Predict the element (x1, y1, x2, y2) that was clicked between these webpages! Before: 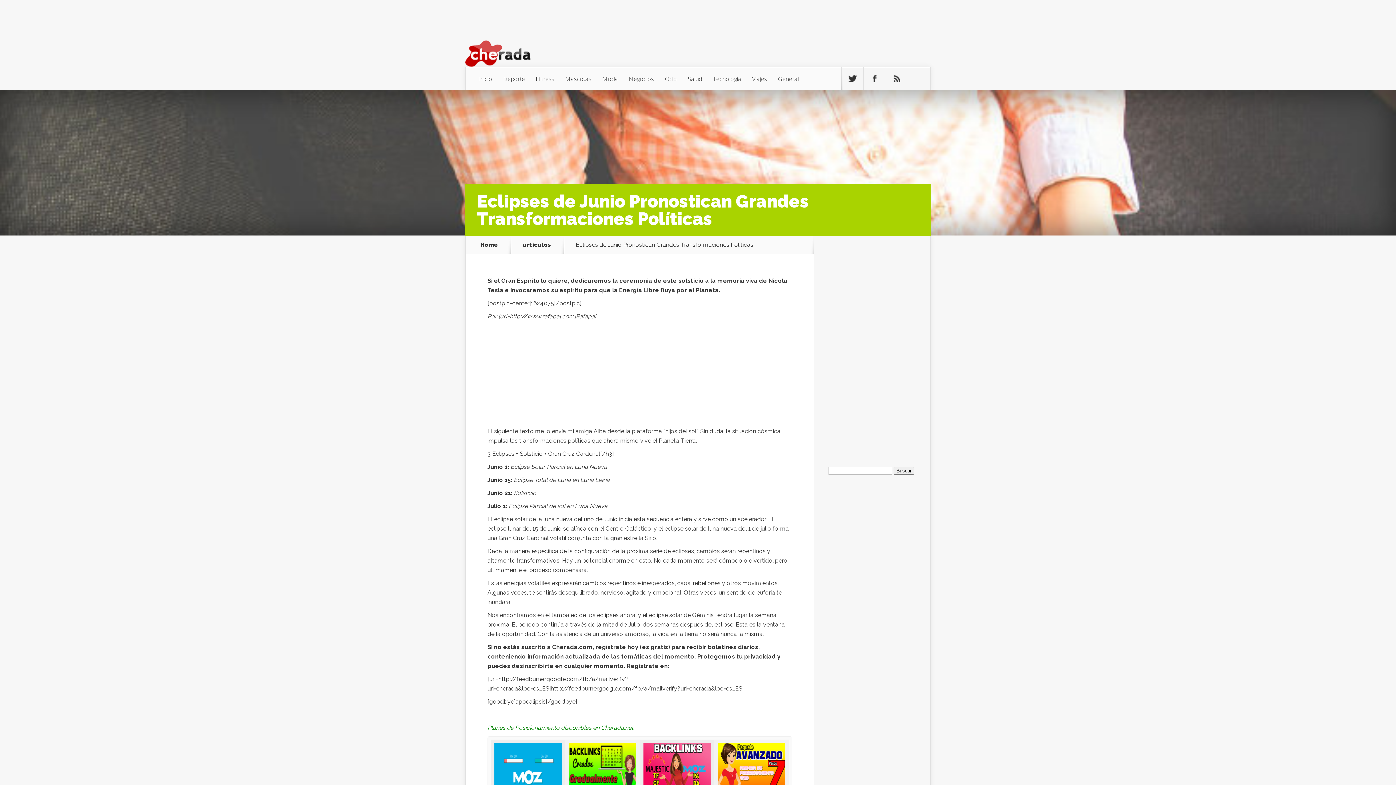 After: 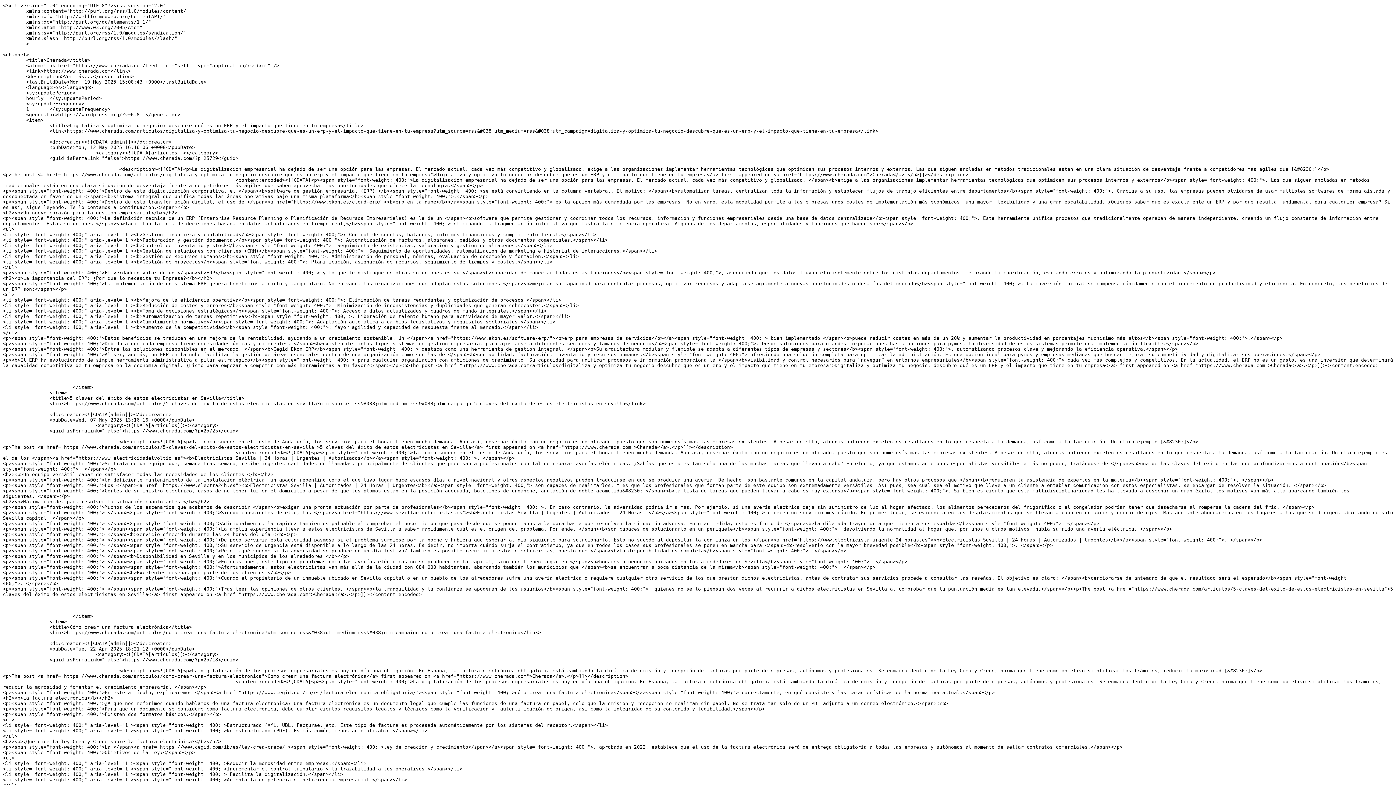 Action: bbox: (886, 67, 908, 90) label: Subscribe To Rss Feed